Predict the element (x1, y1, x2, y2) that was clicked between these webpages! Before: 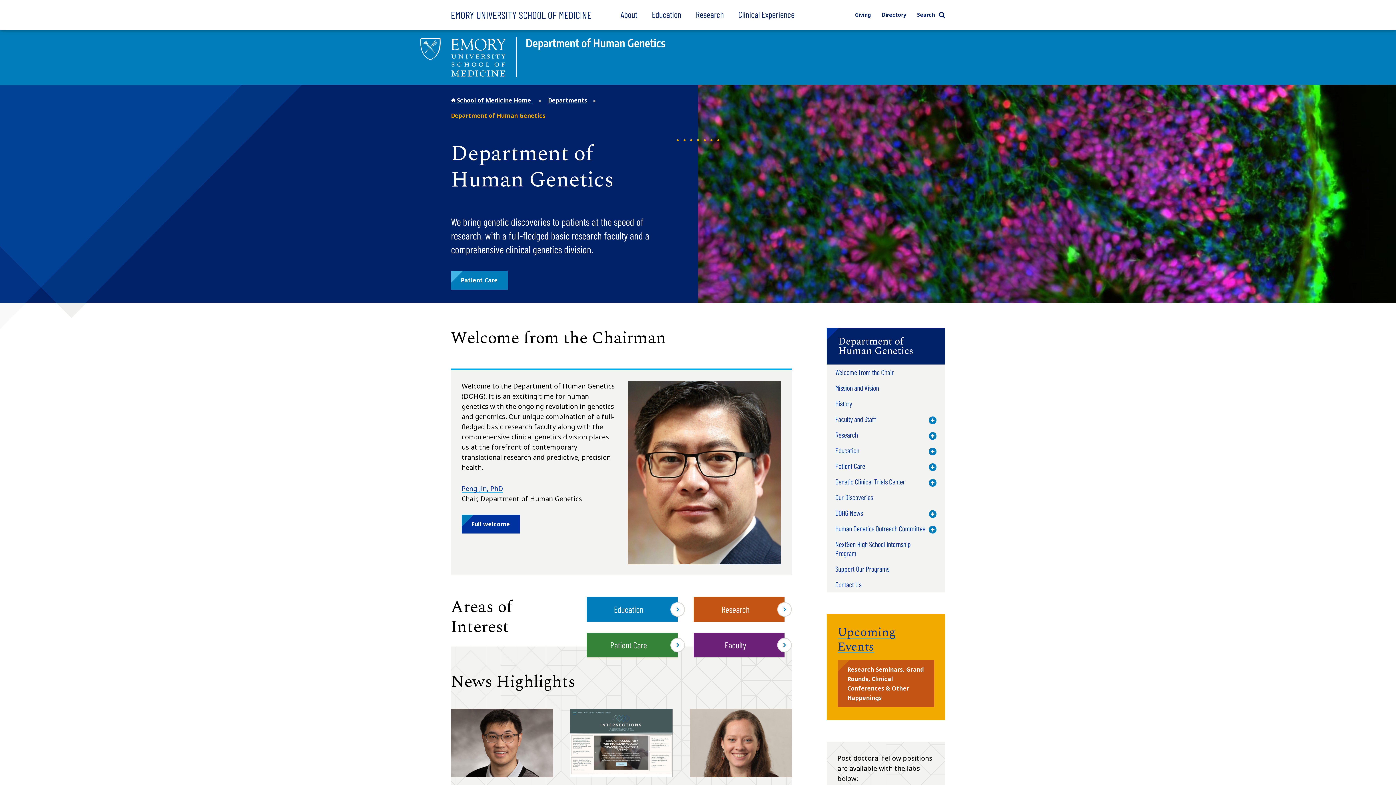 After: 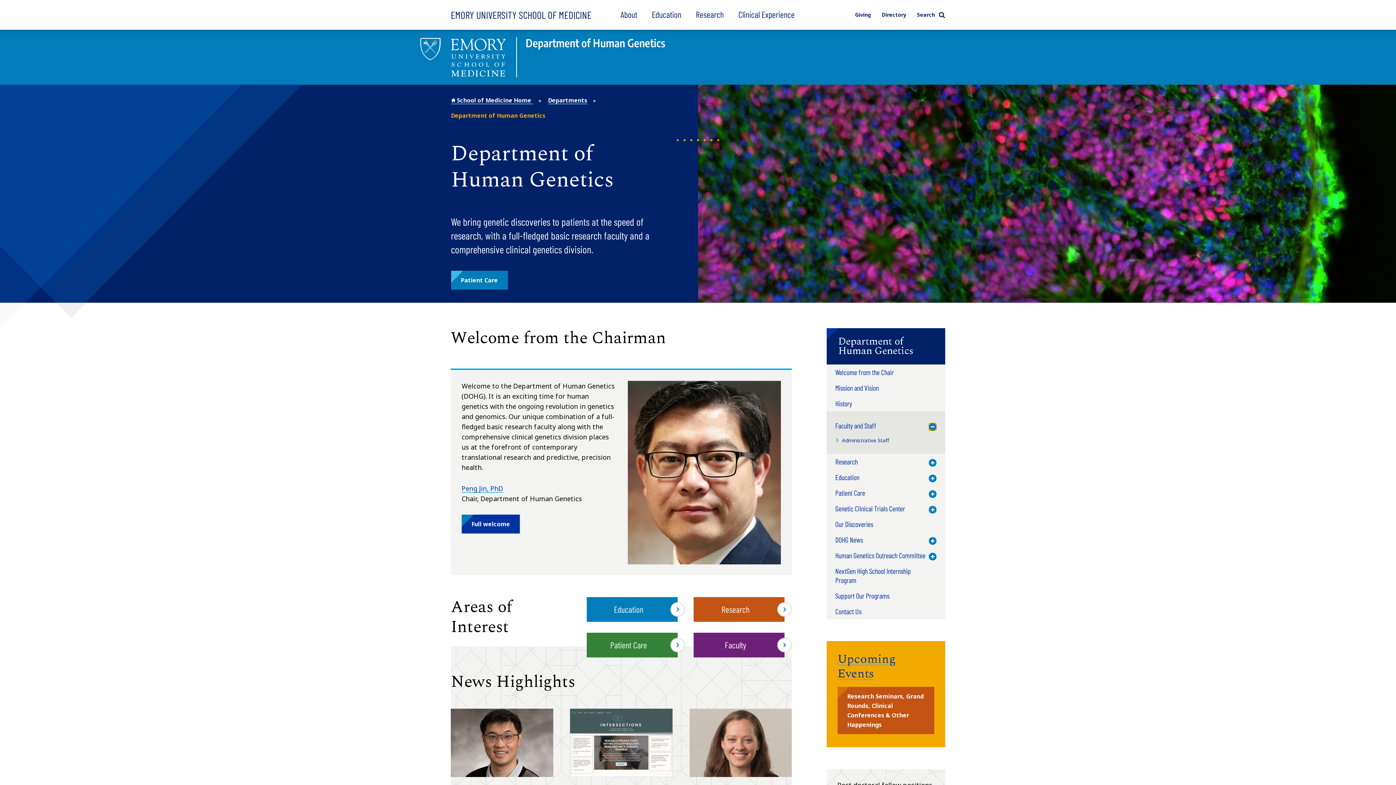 Action: label: Toggle Menu bbox: (929, 416, 936, 424)